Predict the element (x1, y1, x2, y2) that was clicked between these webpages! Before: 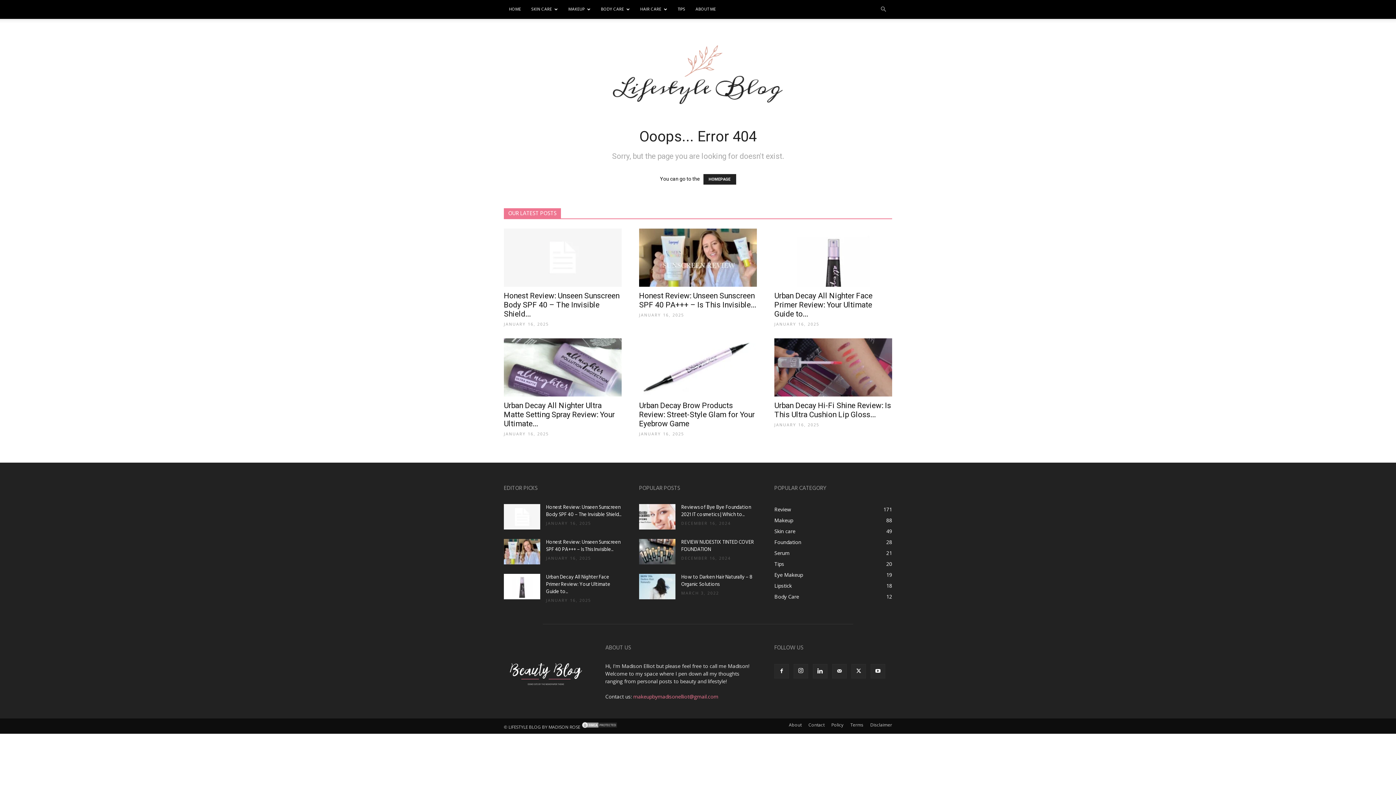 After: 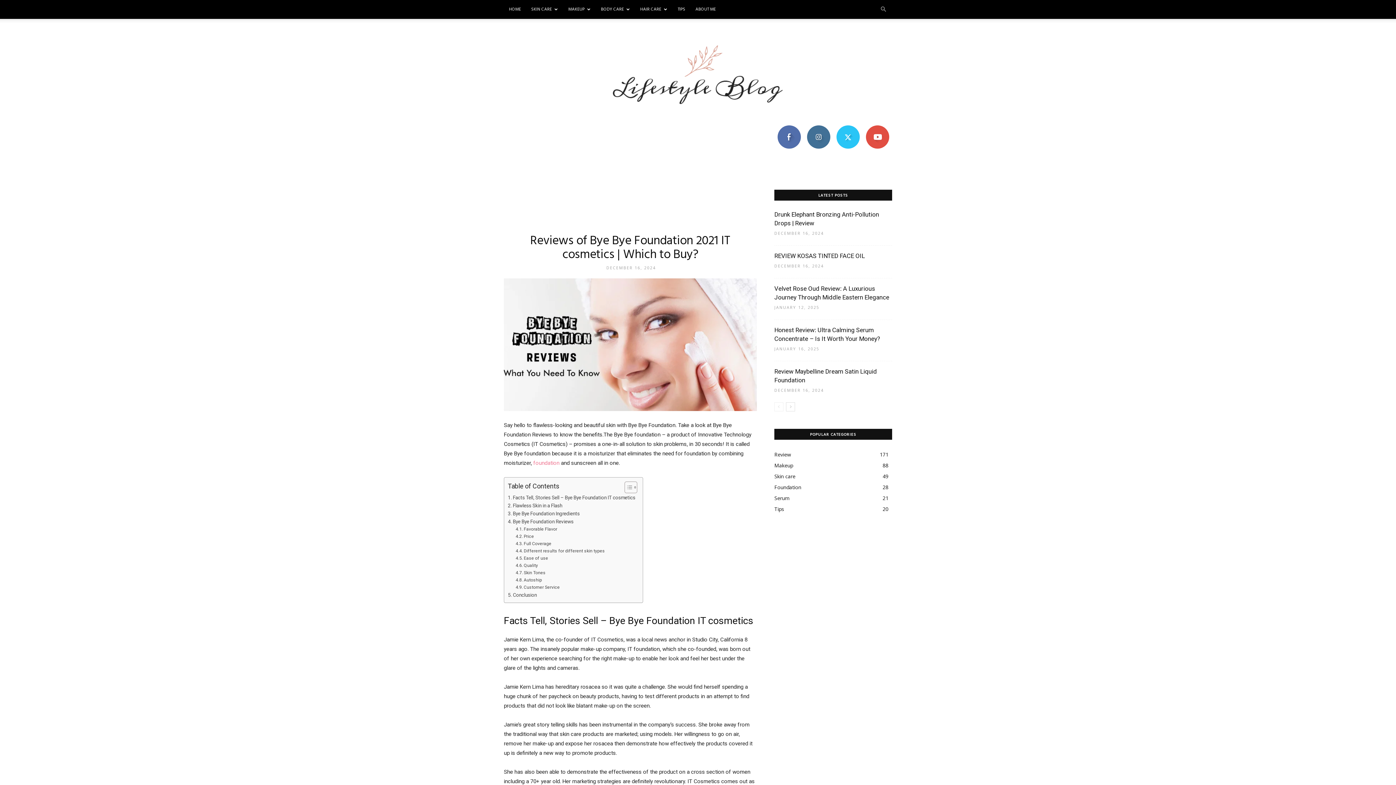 Action: label: Reviews of Bye Bye Foundation 2021 IT cosmetics | Which to... bbox: (681, 503, 751, 519)